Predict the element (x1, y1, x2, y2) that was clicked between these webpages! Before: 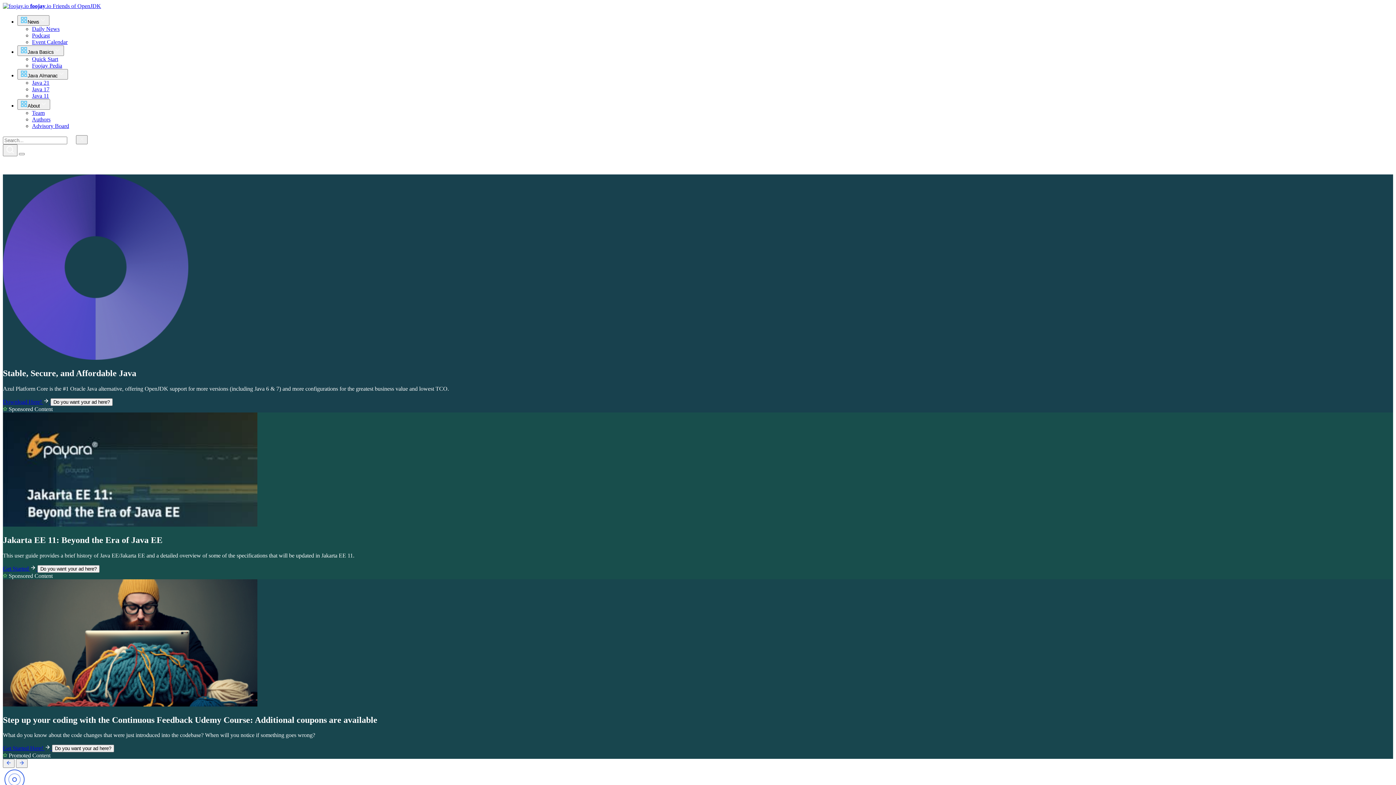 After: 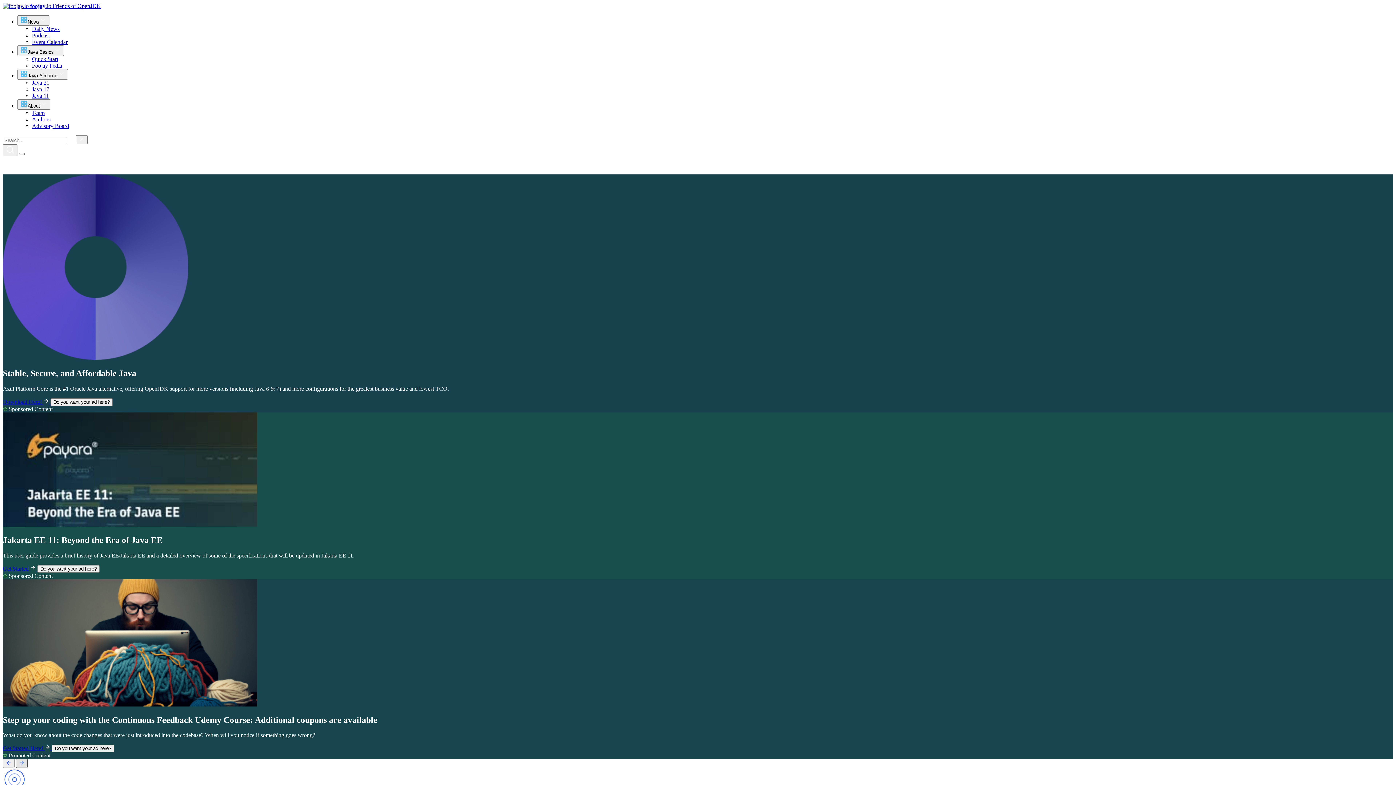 Action: bbox: (16, 759, 27, 768)